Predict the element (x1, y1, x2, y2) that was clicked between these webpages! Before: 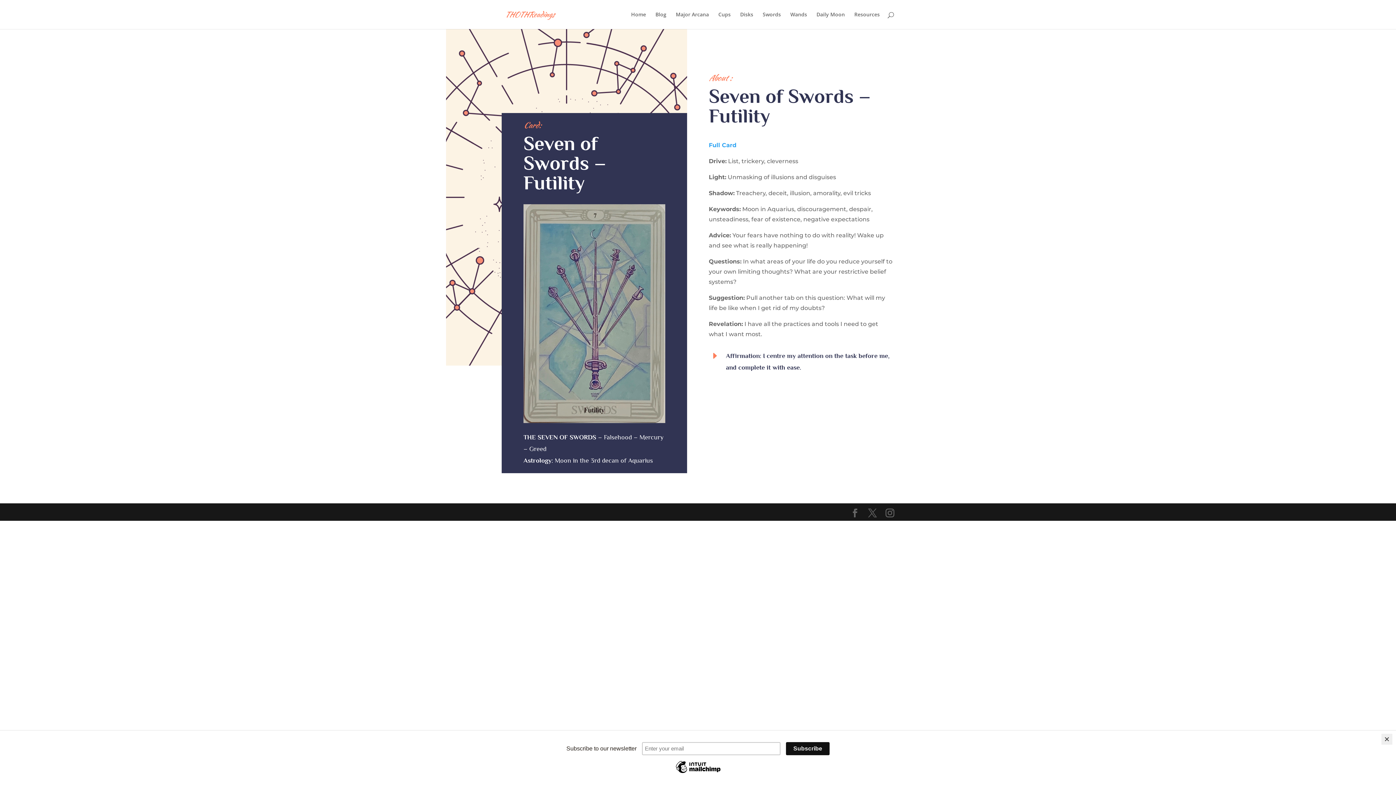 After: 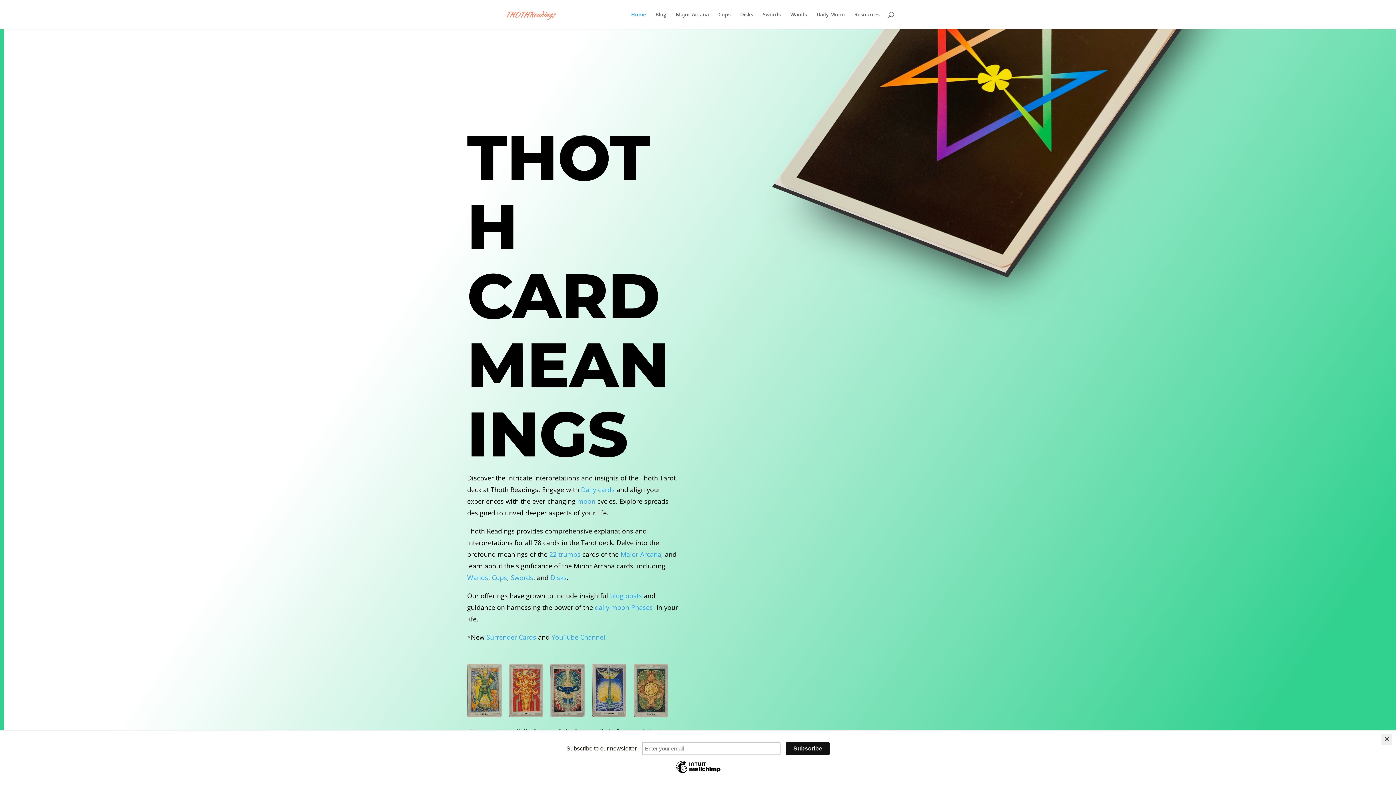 Action: bbox: (503, 10, 561, 17)